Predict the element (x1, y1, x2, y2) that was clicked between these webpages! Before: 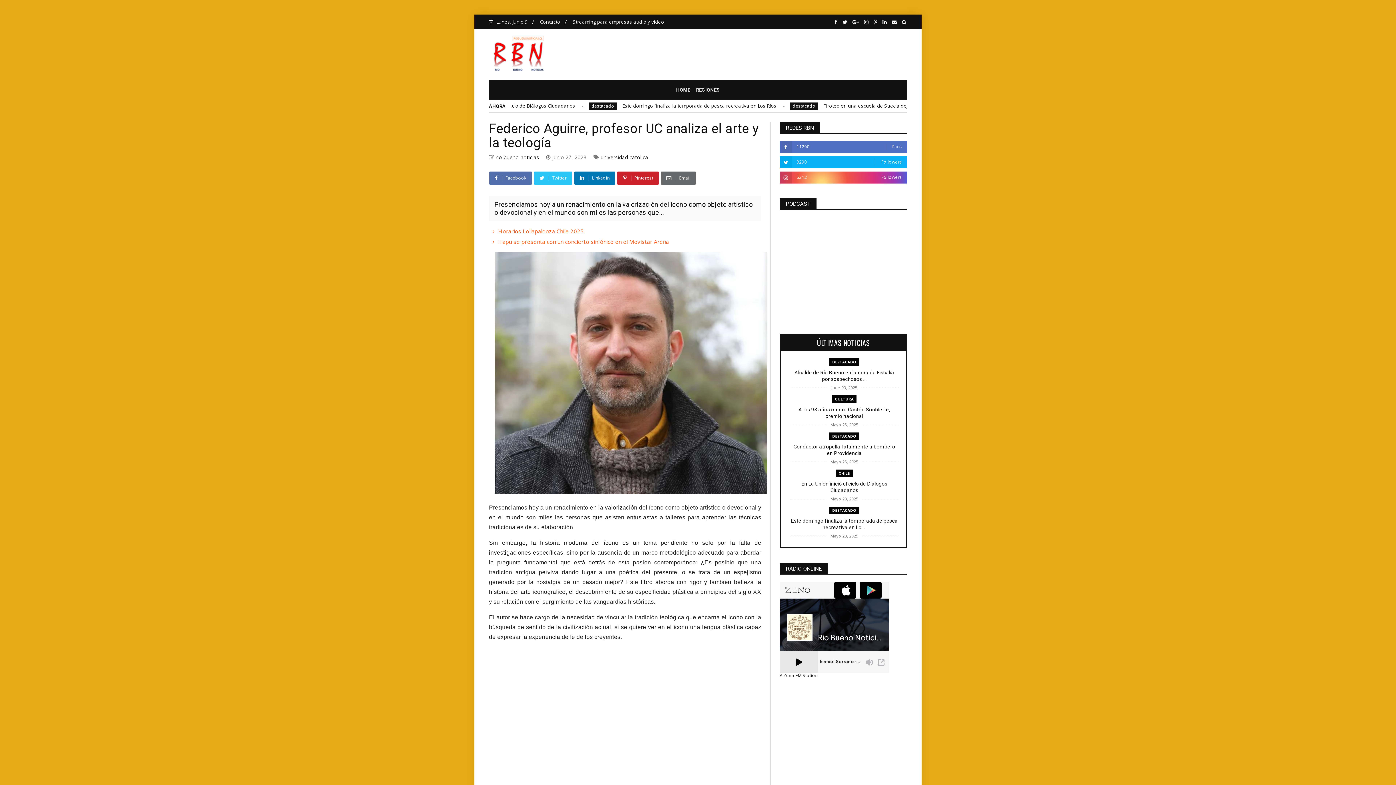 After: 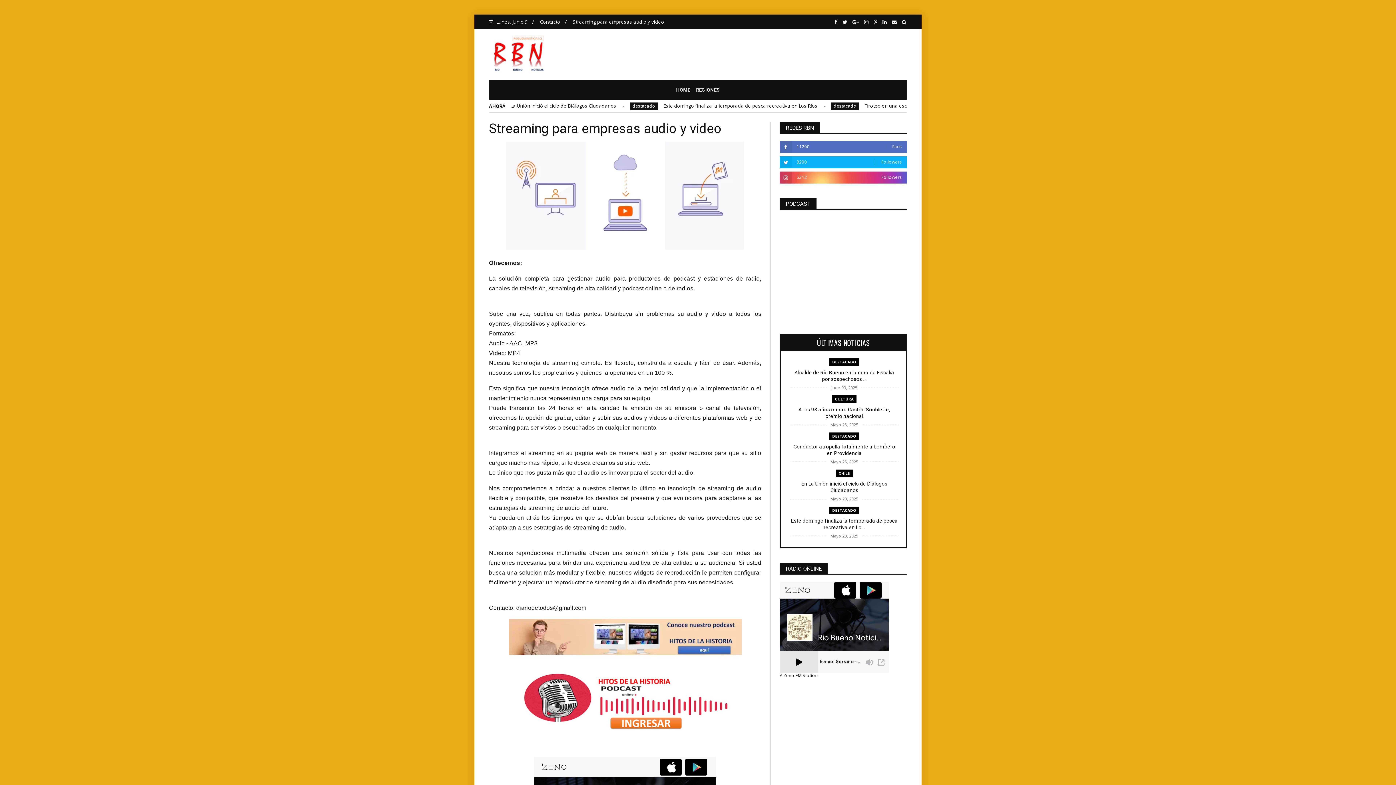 Action: label: Streaming para empresas audio y video bbox: (572, 18, 664, 25)